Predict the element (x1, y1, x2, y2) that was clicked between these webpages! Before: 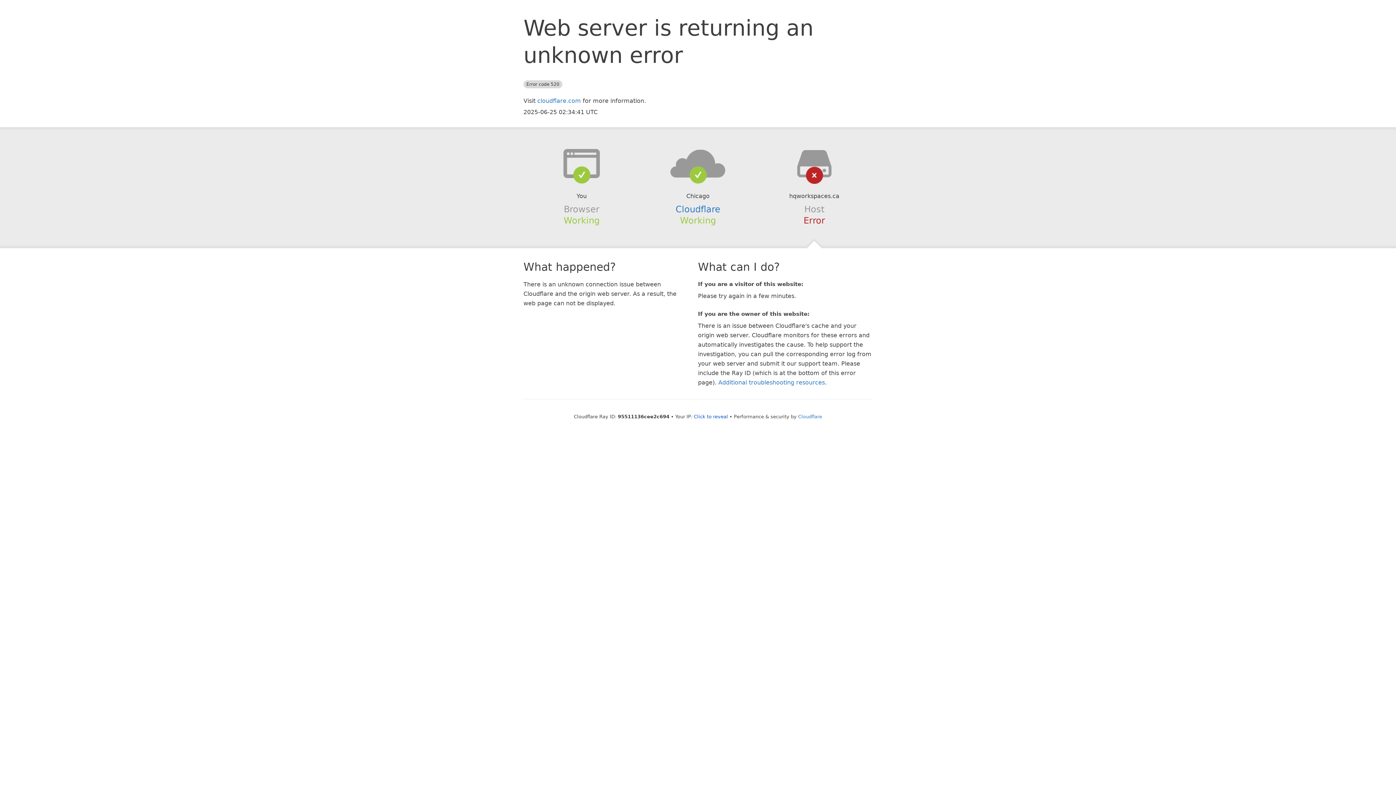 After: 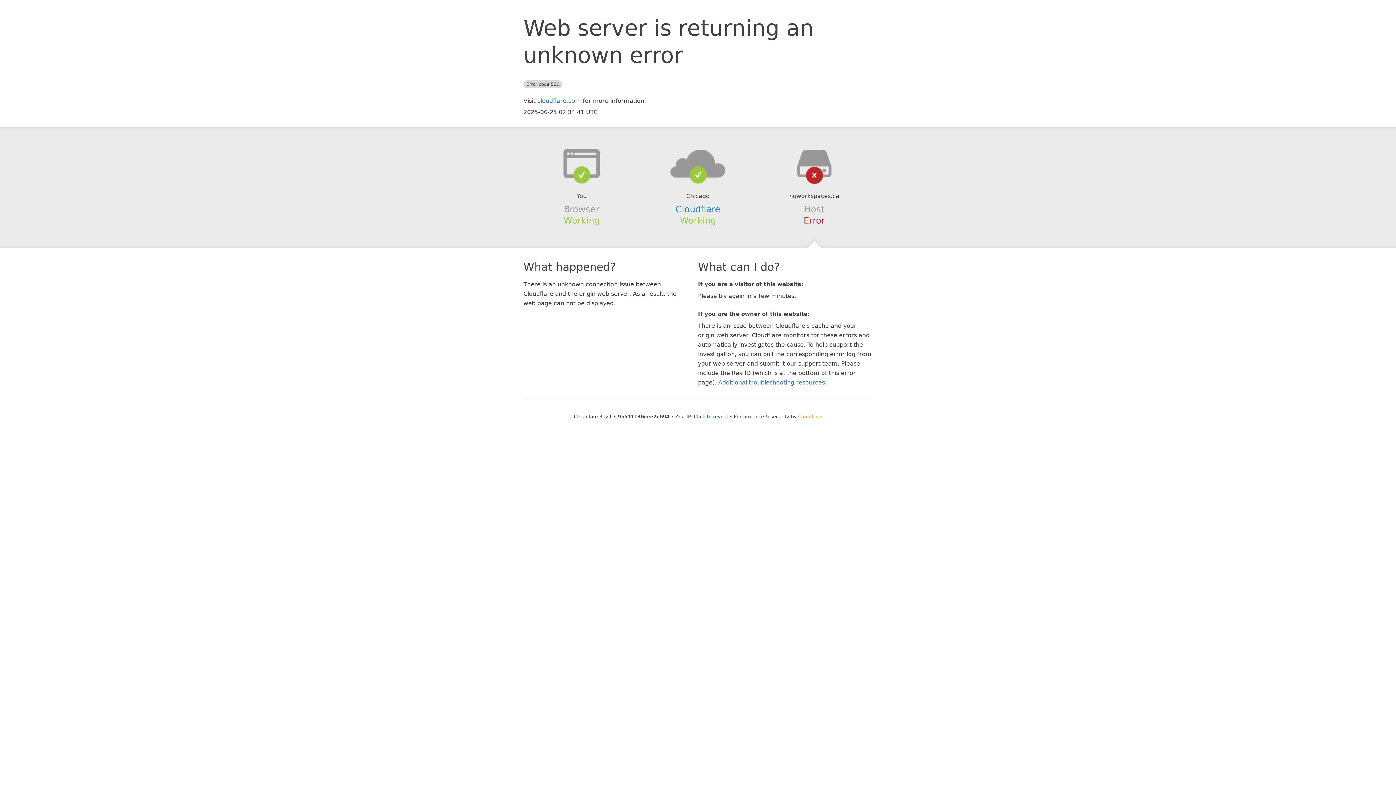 Action: label: Cloudflare bbox: (798, 414, 822, 419)